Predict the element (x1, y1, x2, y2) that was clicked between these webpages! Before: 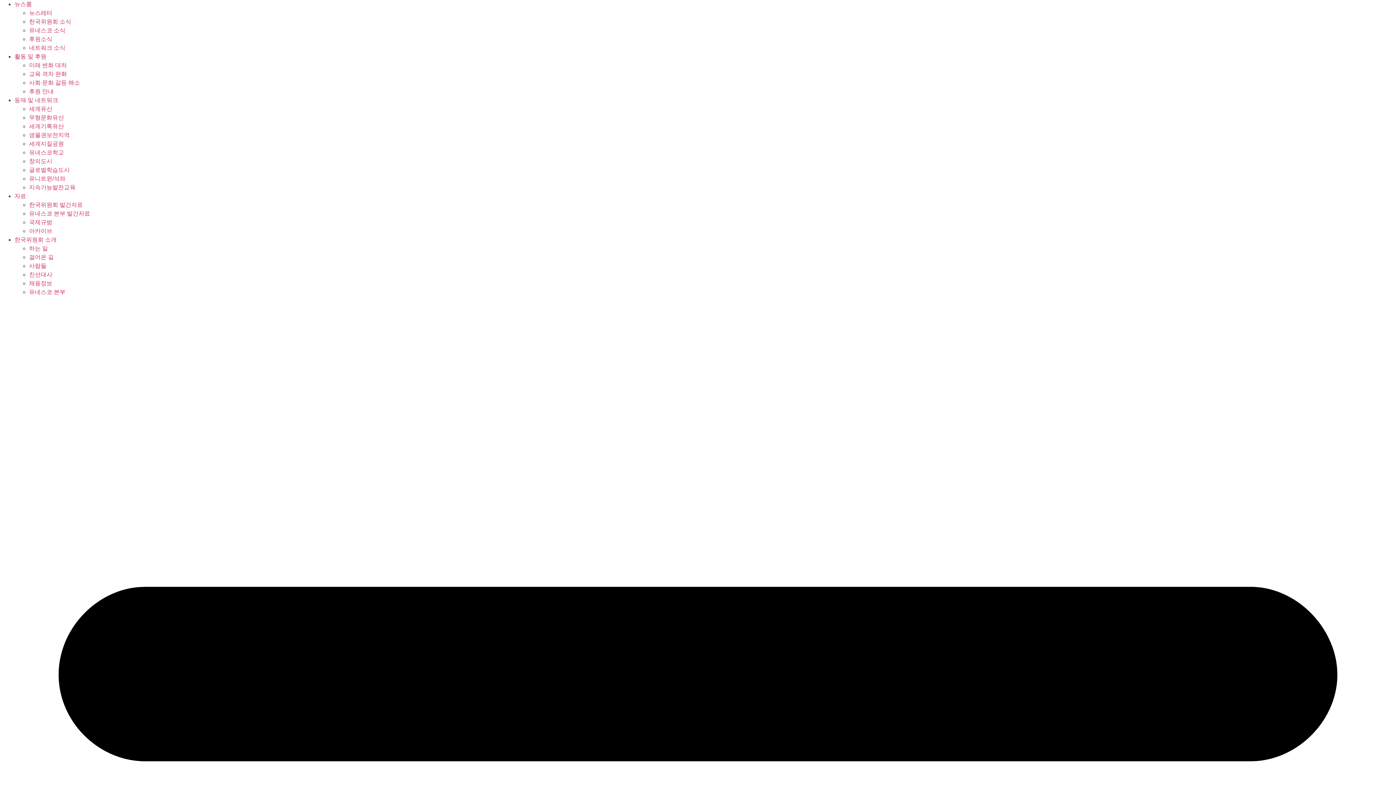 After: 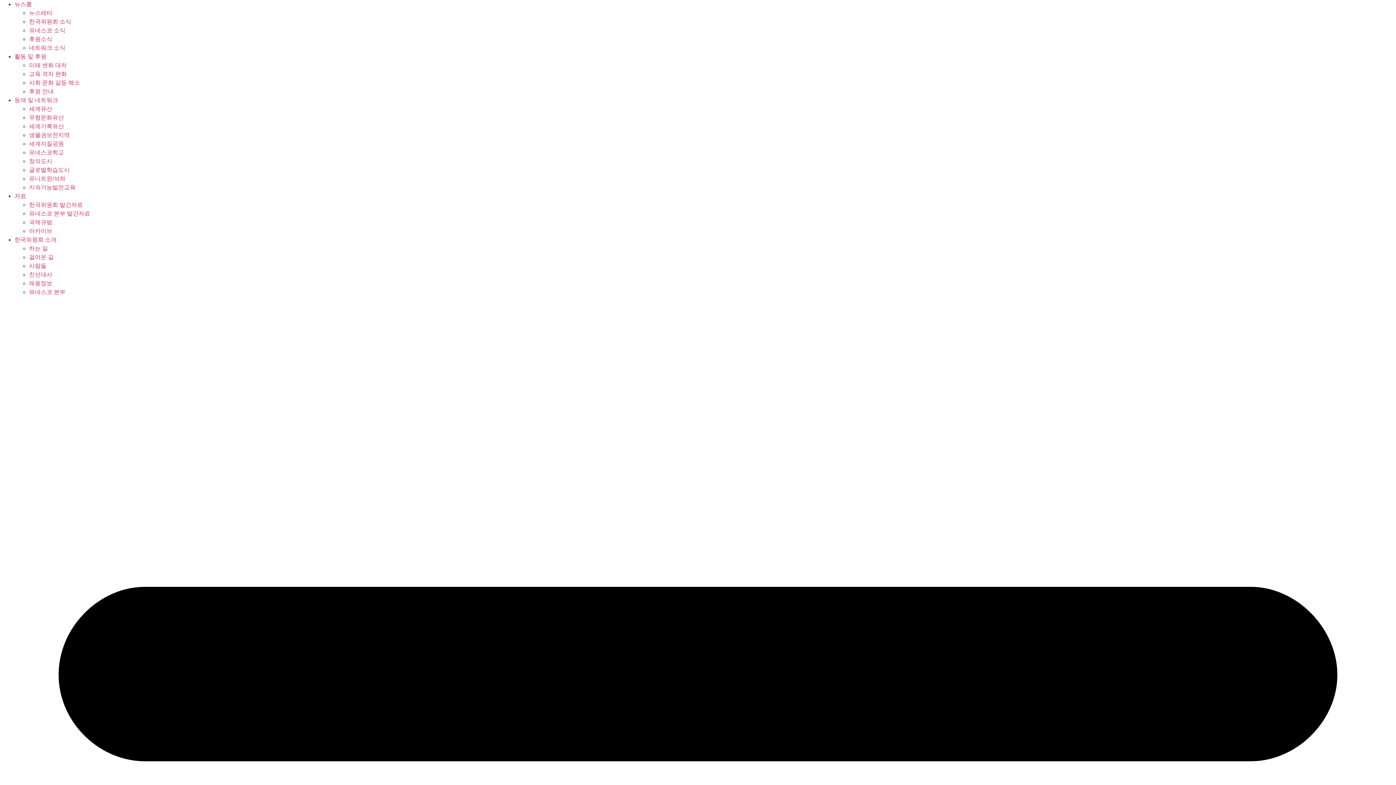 Action: bbox: (29, 105, 52, 112) label: 세계유산